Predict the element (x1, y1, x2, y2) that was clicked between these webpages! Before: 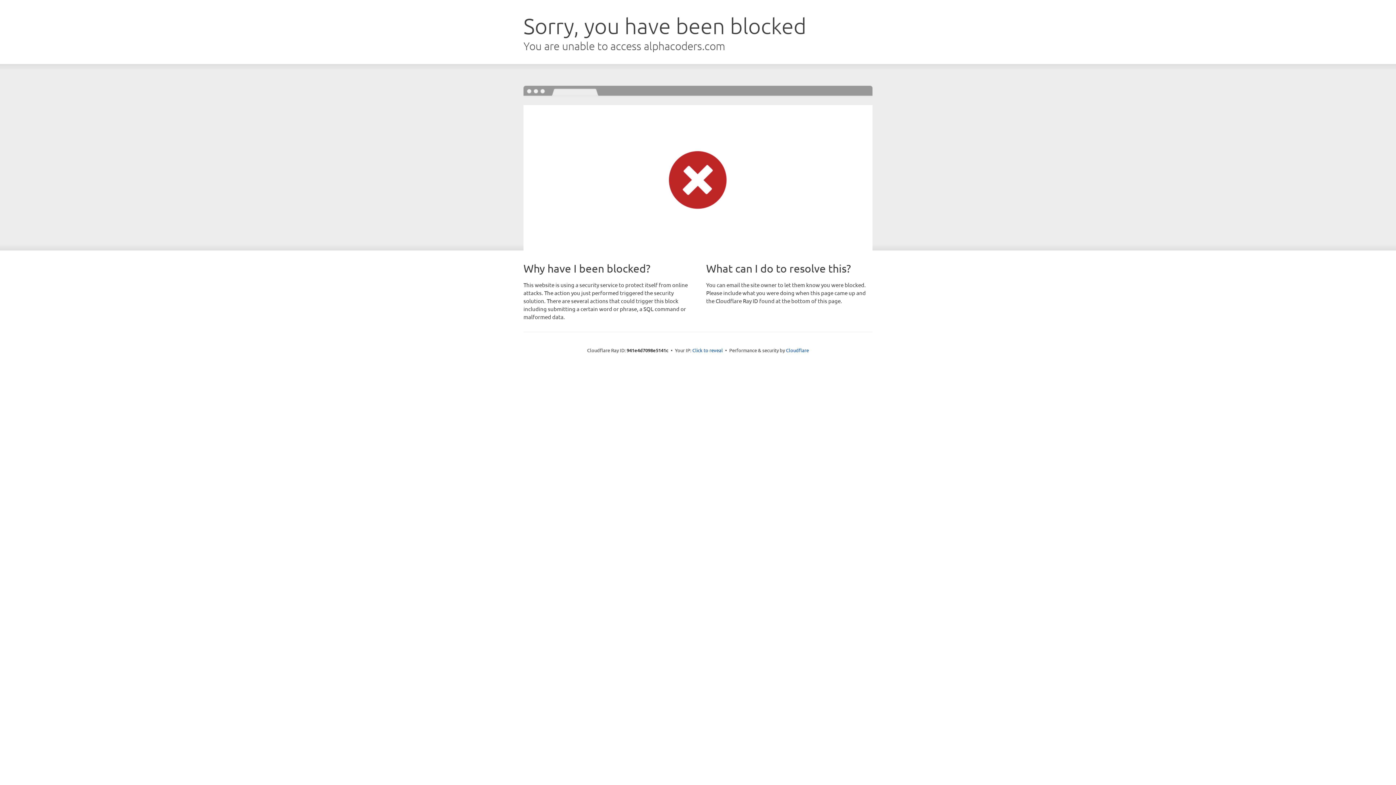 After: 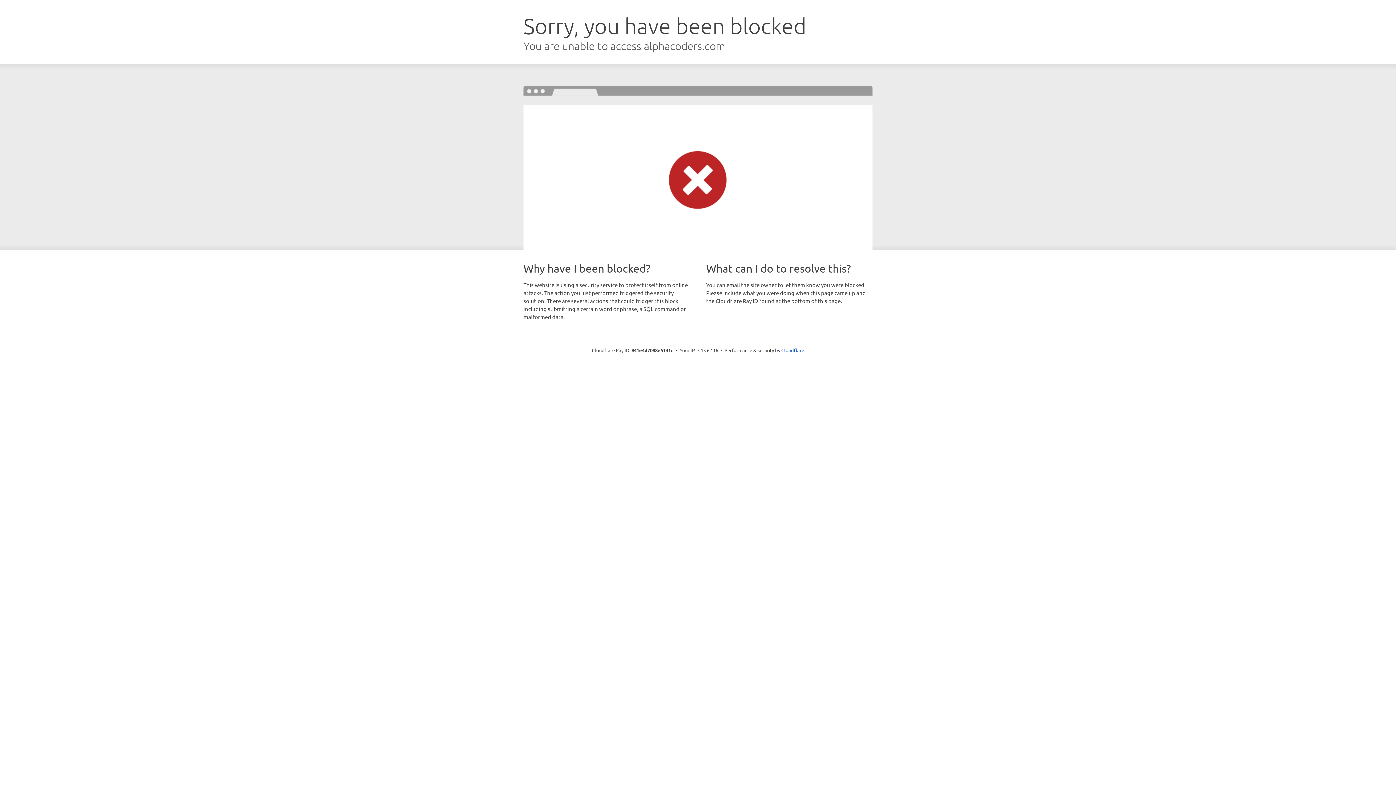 Action: label: Click to reveal bbox: (692, 346, 723, 353)